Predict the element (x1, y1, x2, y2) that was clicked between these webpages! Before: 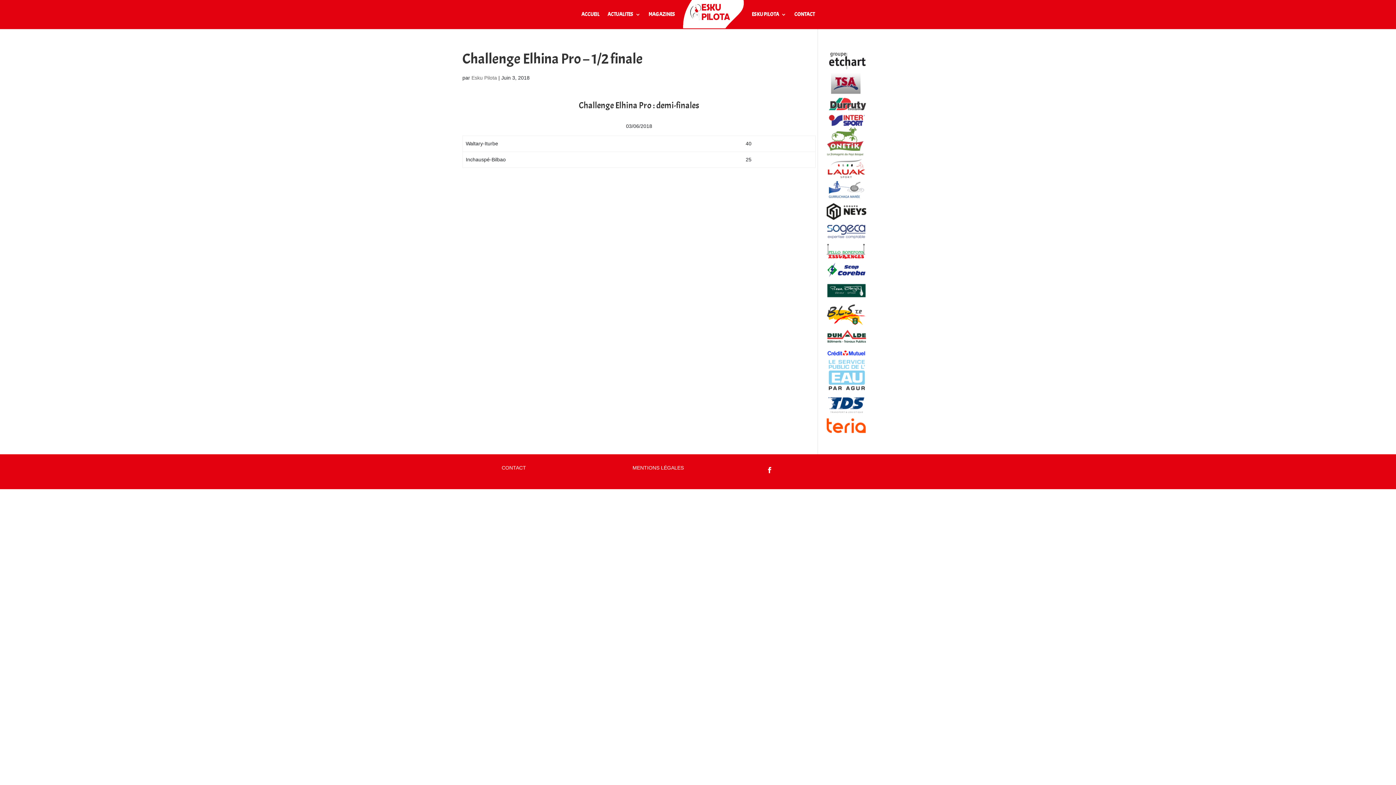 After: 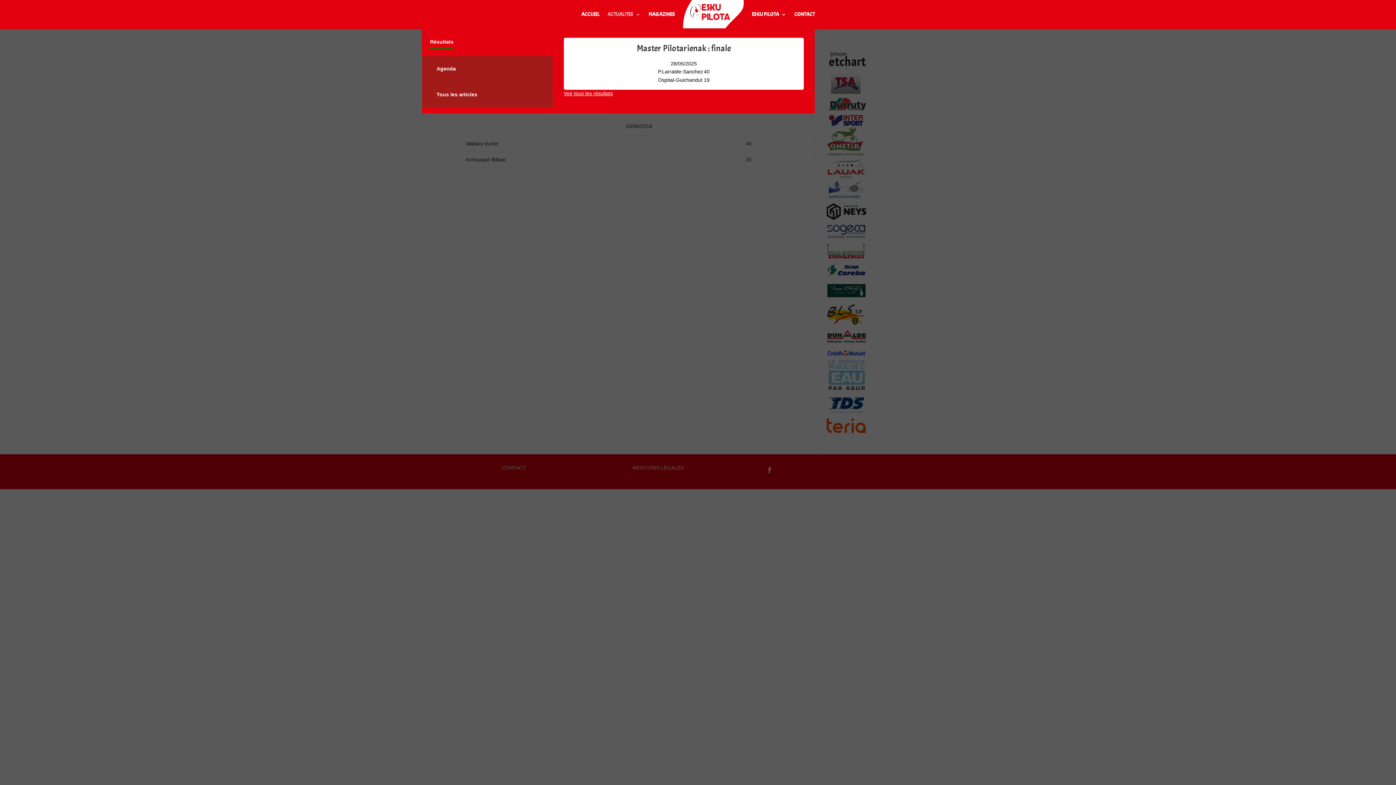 Action: bbox: (607, 12, 640, 29) label: ACTUALITES